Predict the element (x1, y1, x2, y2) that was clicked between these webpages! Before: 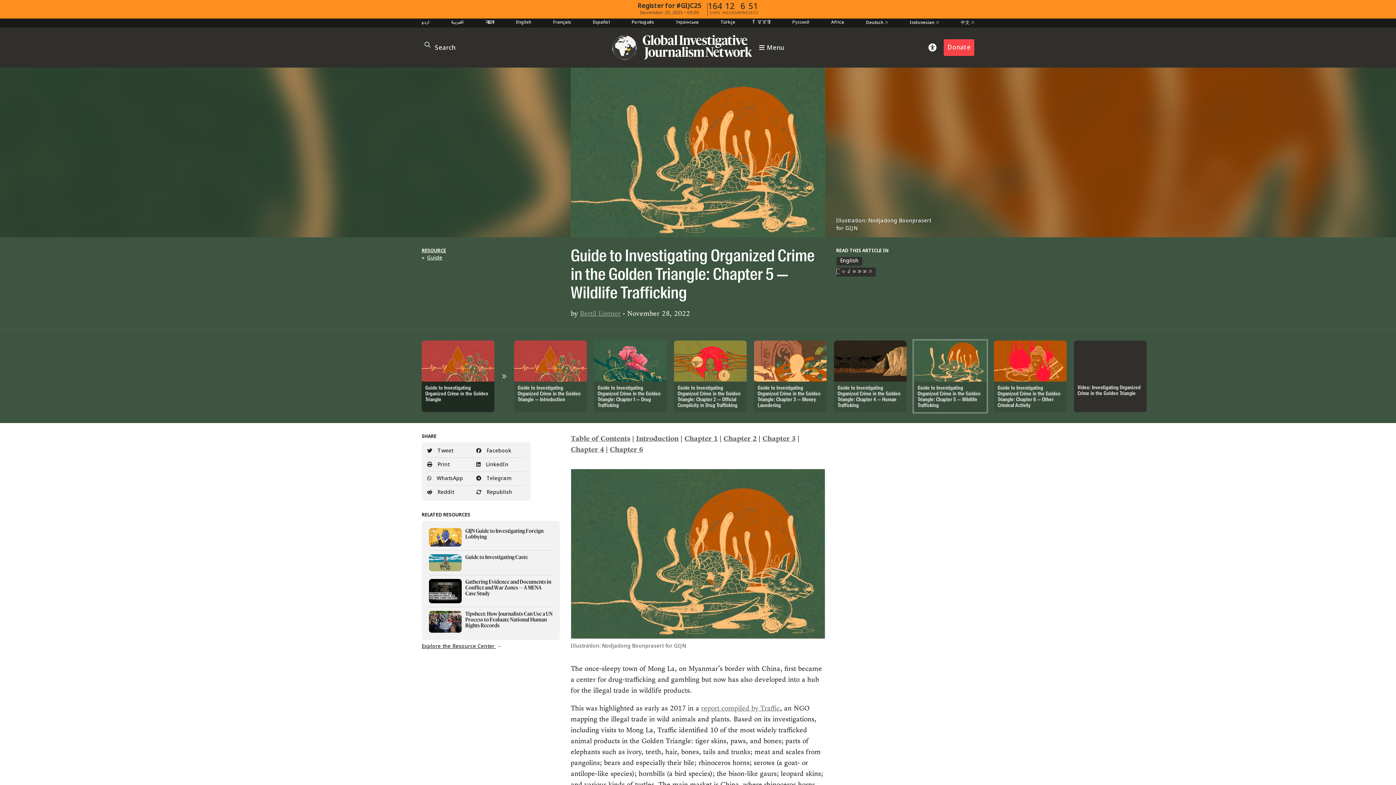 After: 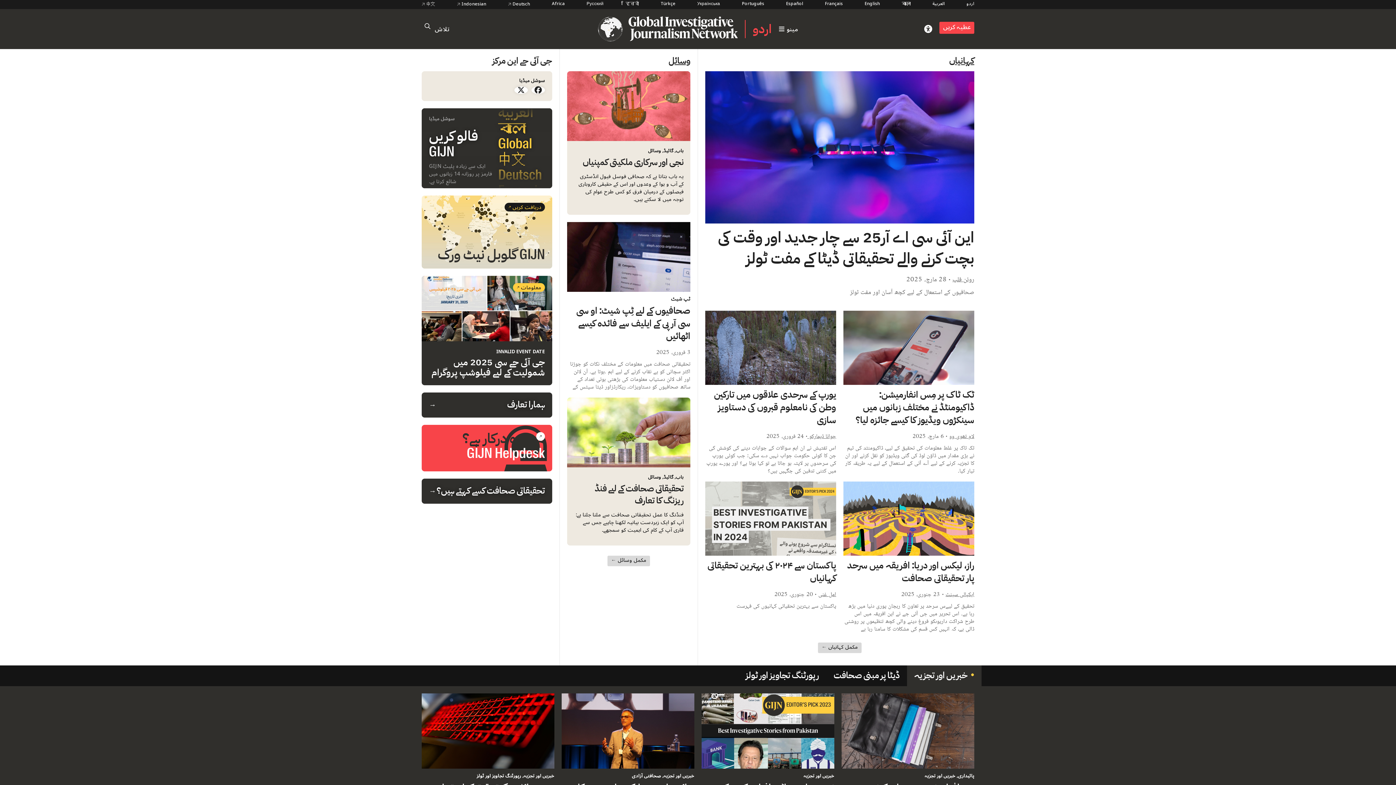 Action: bbox: (421, 18, 429, 27) label: اردو